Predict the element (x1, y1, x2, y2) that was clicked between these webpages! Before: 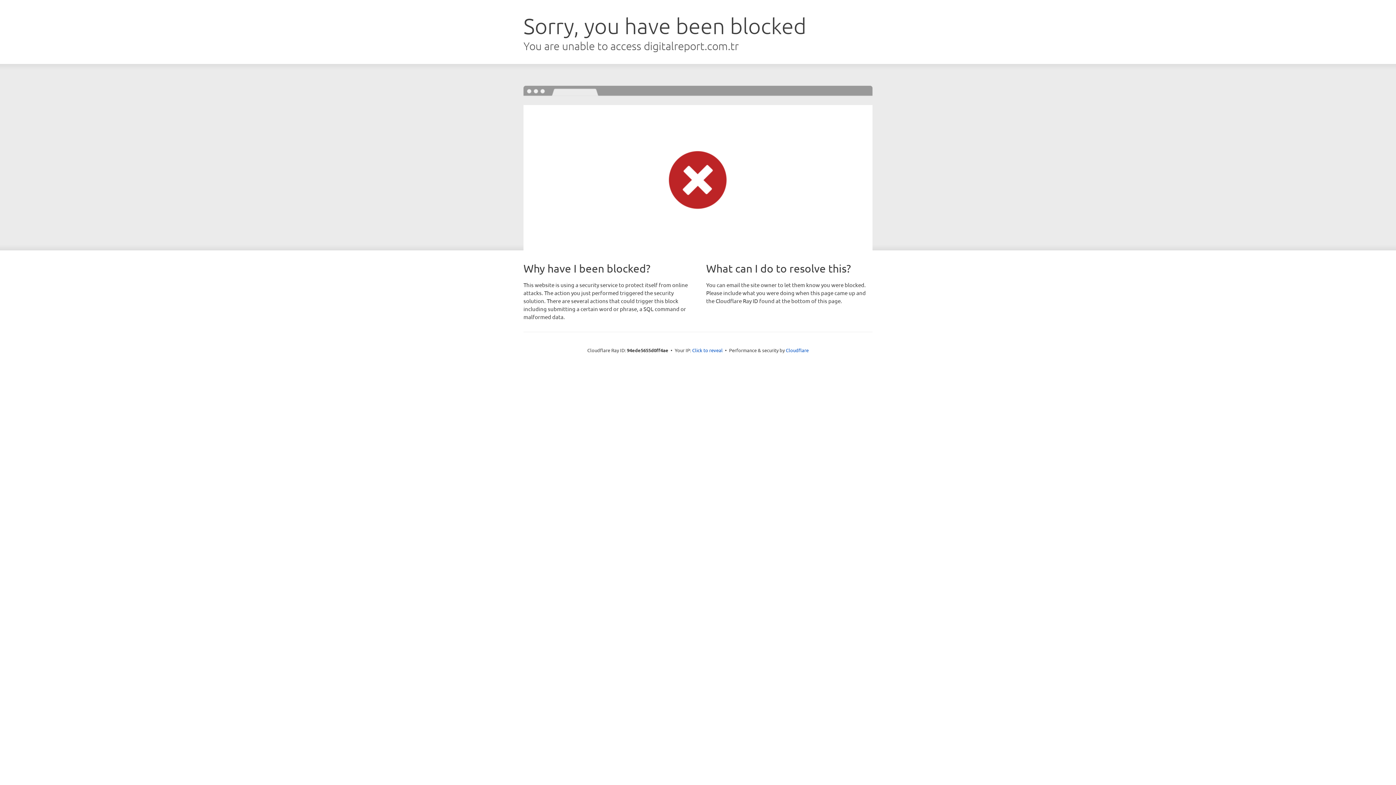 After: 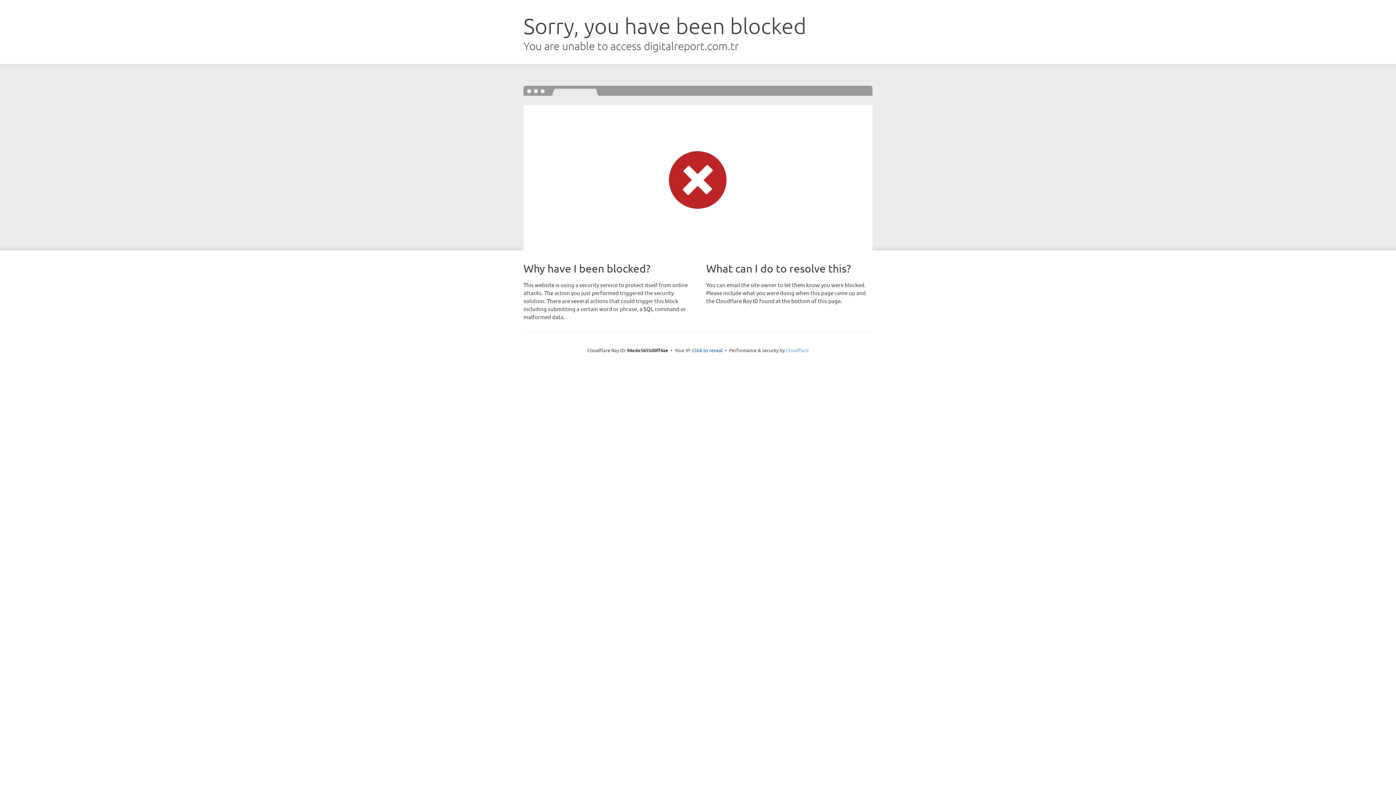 Action: label: Cloudflare bbox: (786, 347, 808, 353)